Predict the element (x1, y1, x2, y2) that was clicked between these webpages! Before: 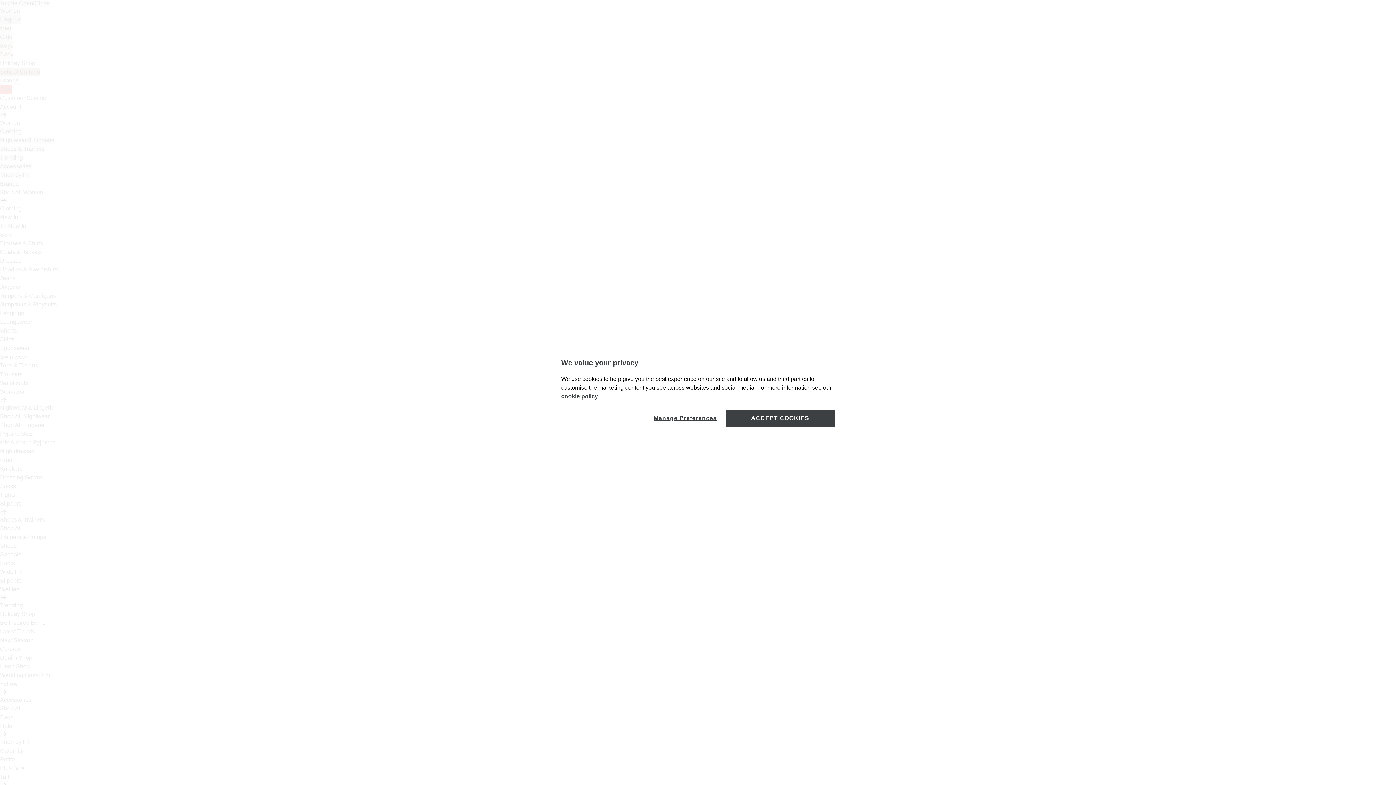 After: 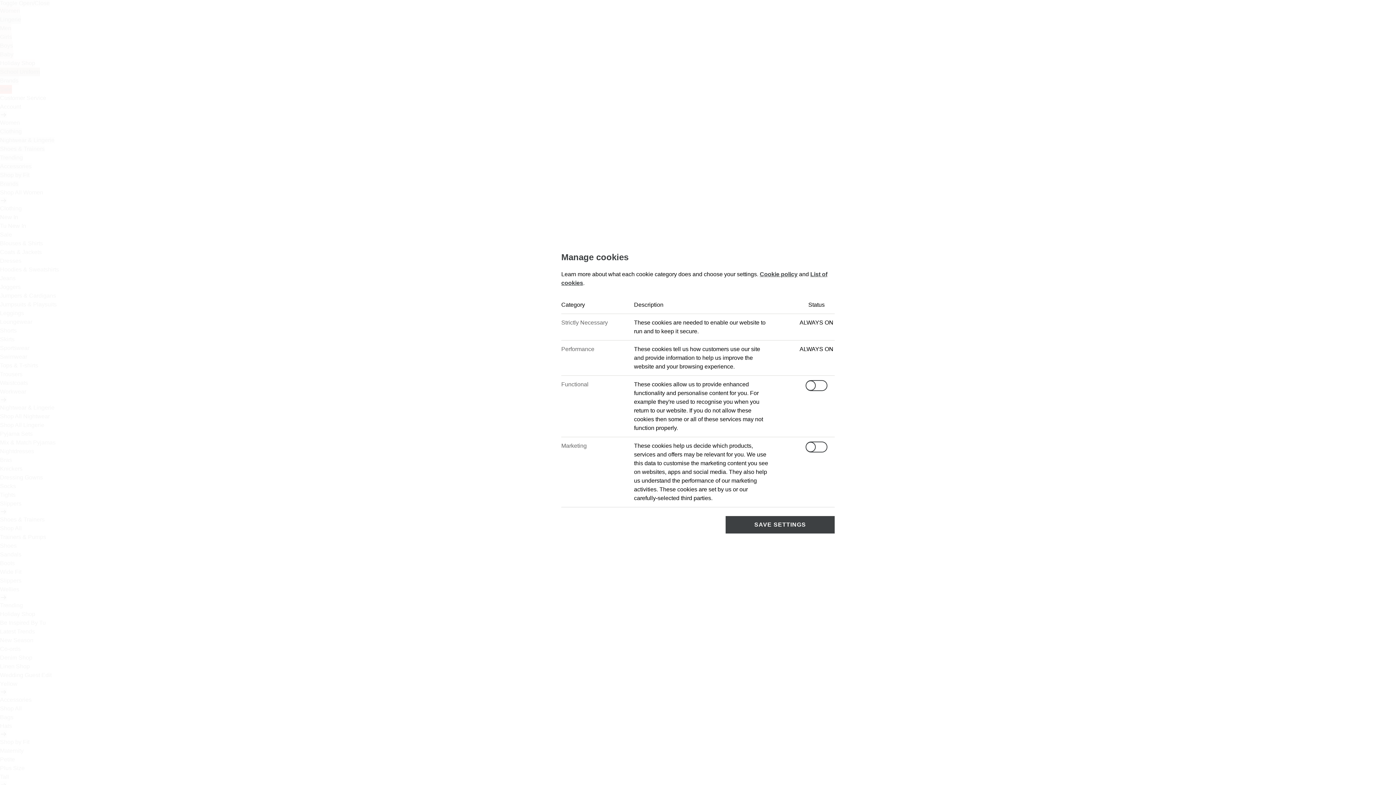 Action: bbox: (653, 409, 717, 427) label: Manage Preferences